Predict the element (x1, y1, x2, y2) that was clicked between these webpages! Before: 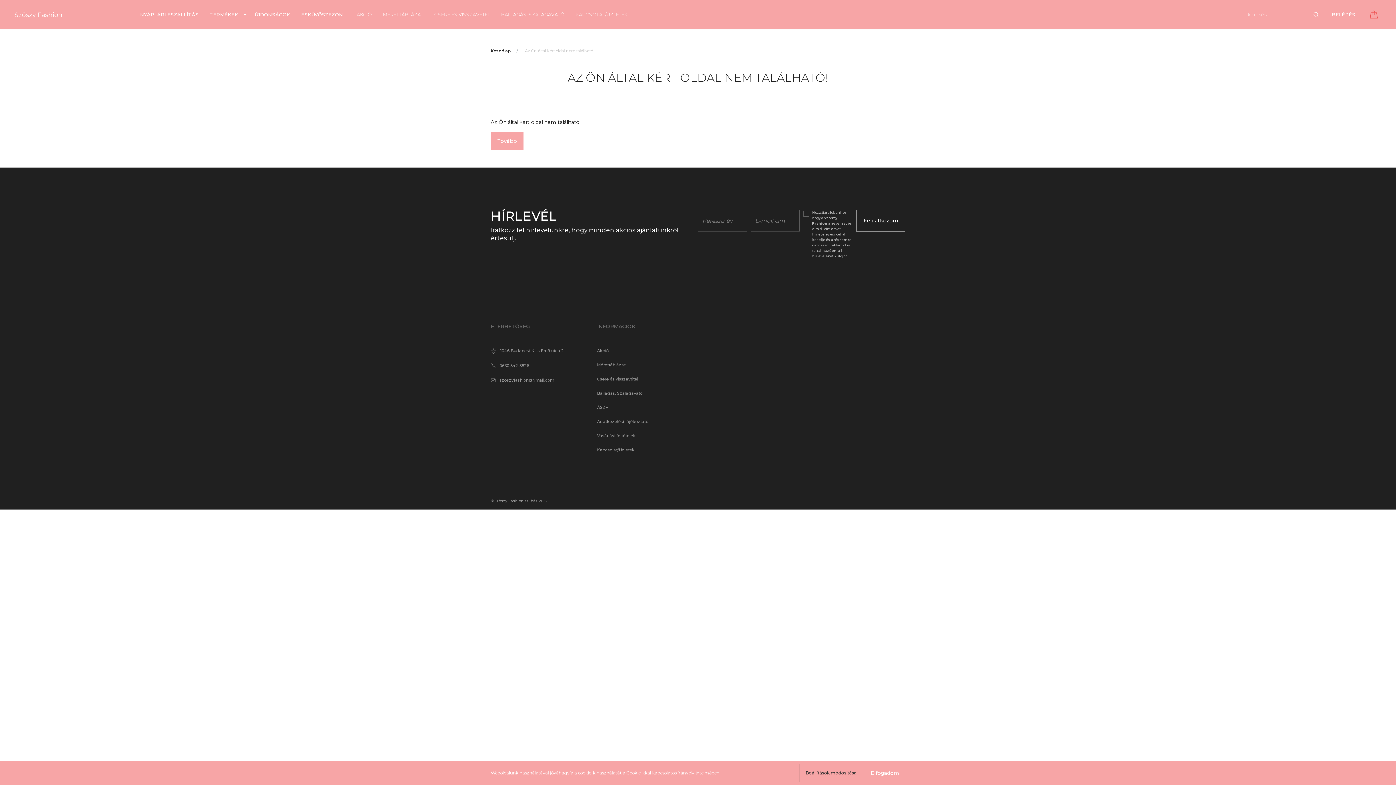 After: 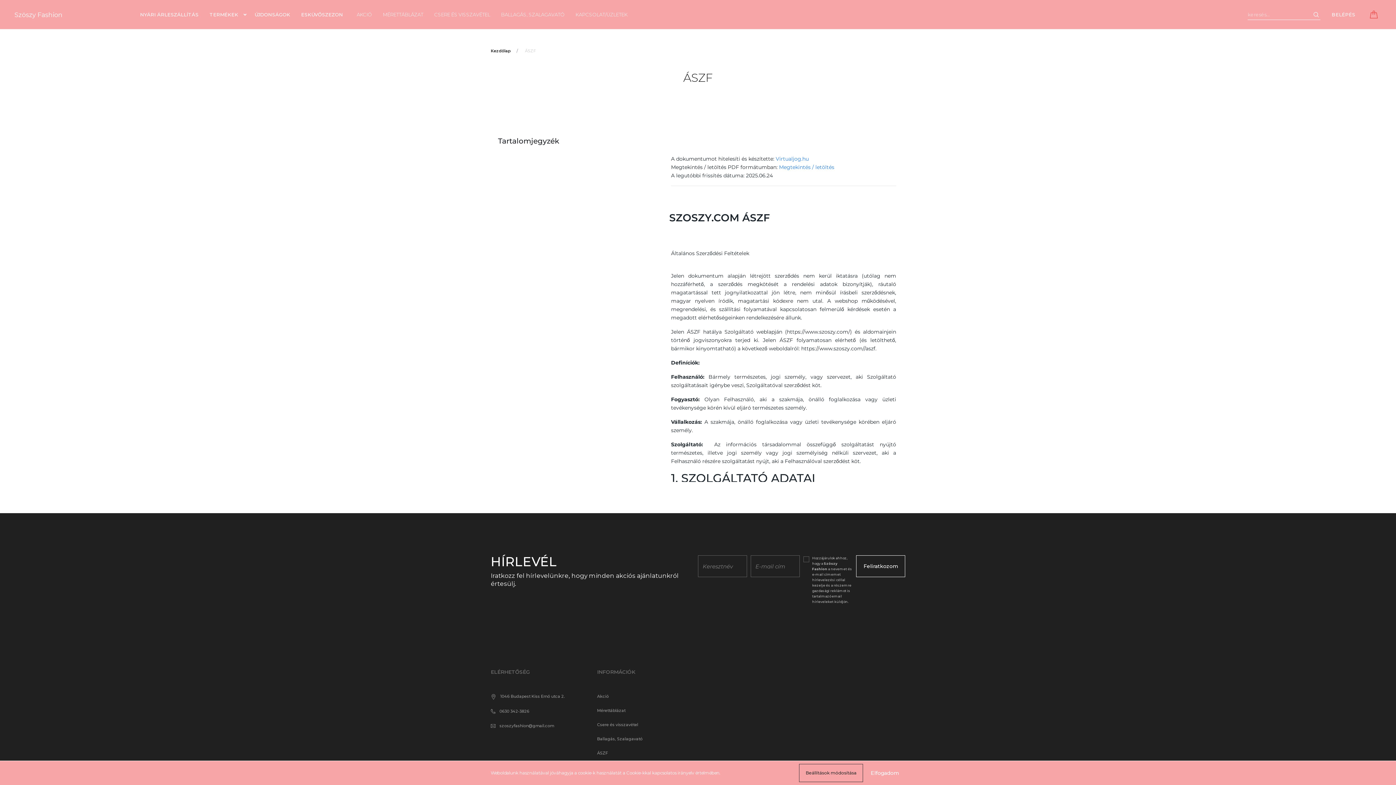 Action: bbox: (597, 404, 692, 419) label: ÁSZF